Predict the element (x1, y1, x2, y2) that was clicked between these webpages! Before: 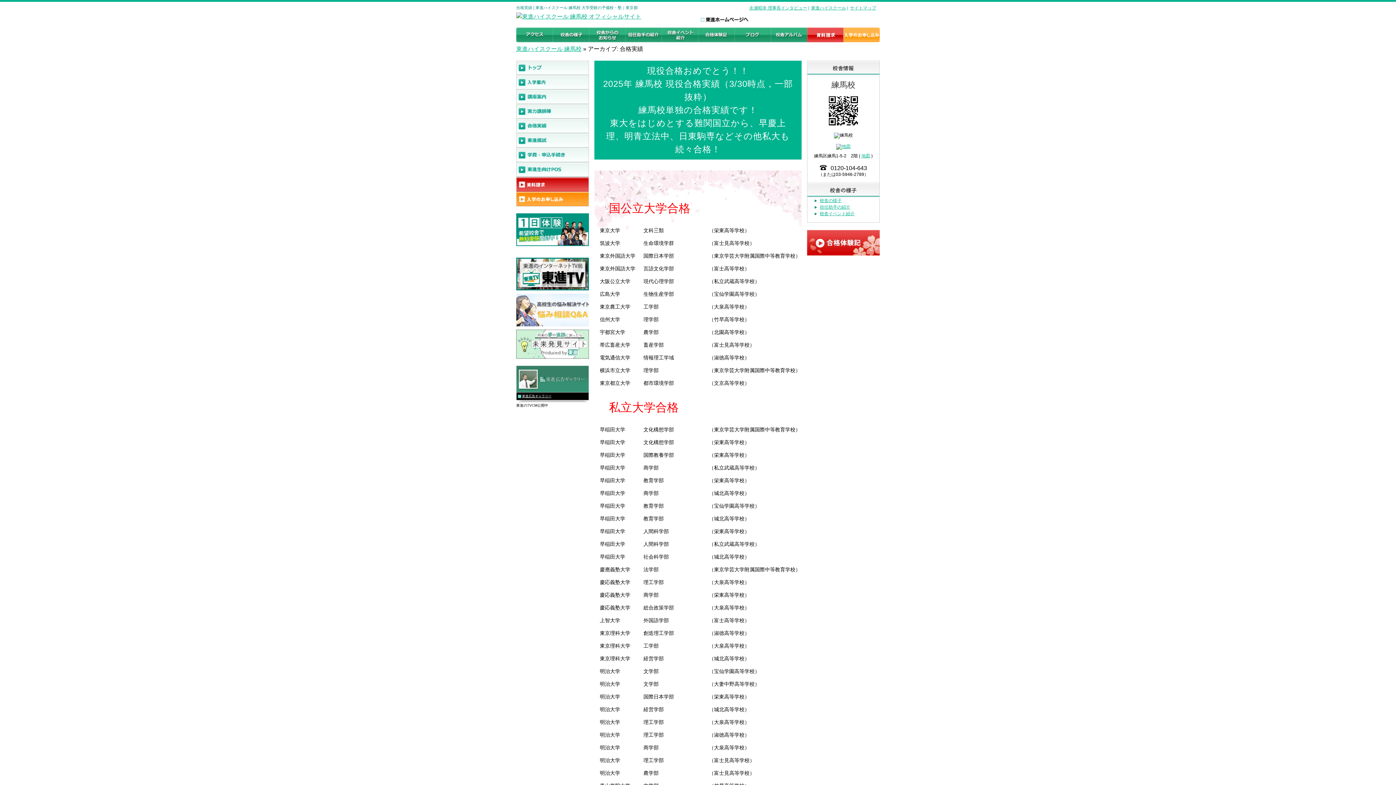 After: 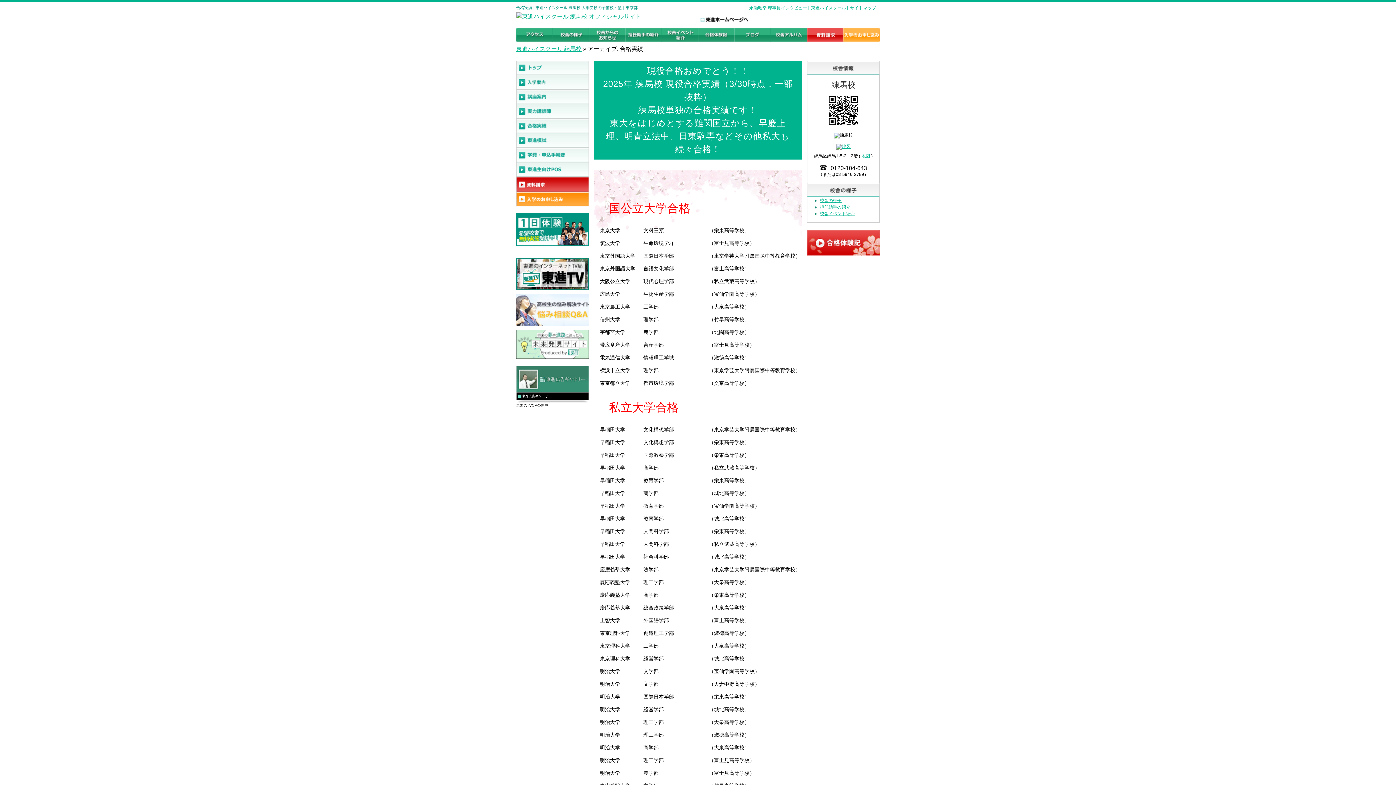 Action: bbox: (700, 18, 749, 24)